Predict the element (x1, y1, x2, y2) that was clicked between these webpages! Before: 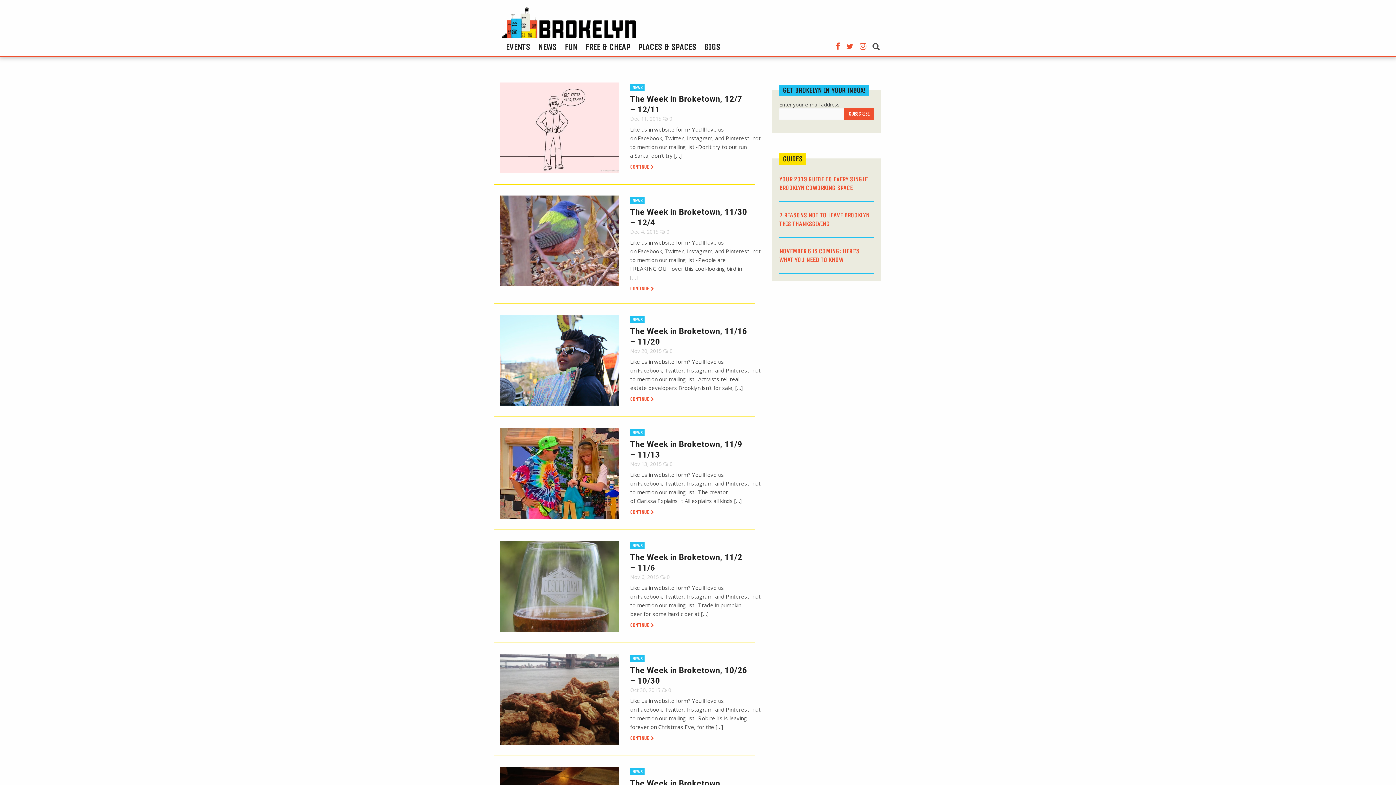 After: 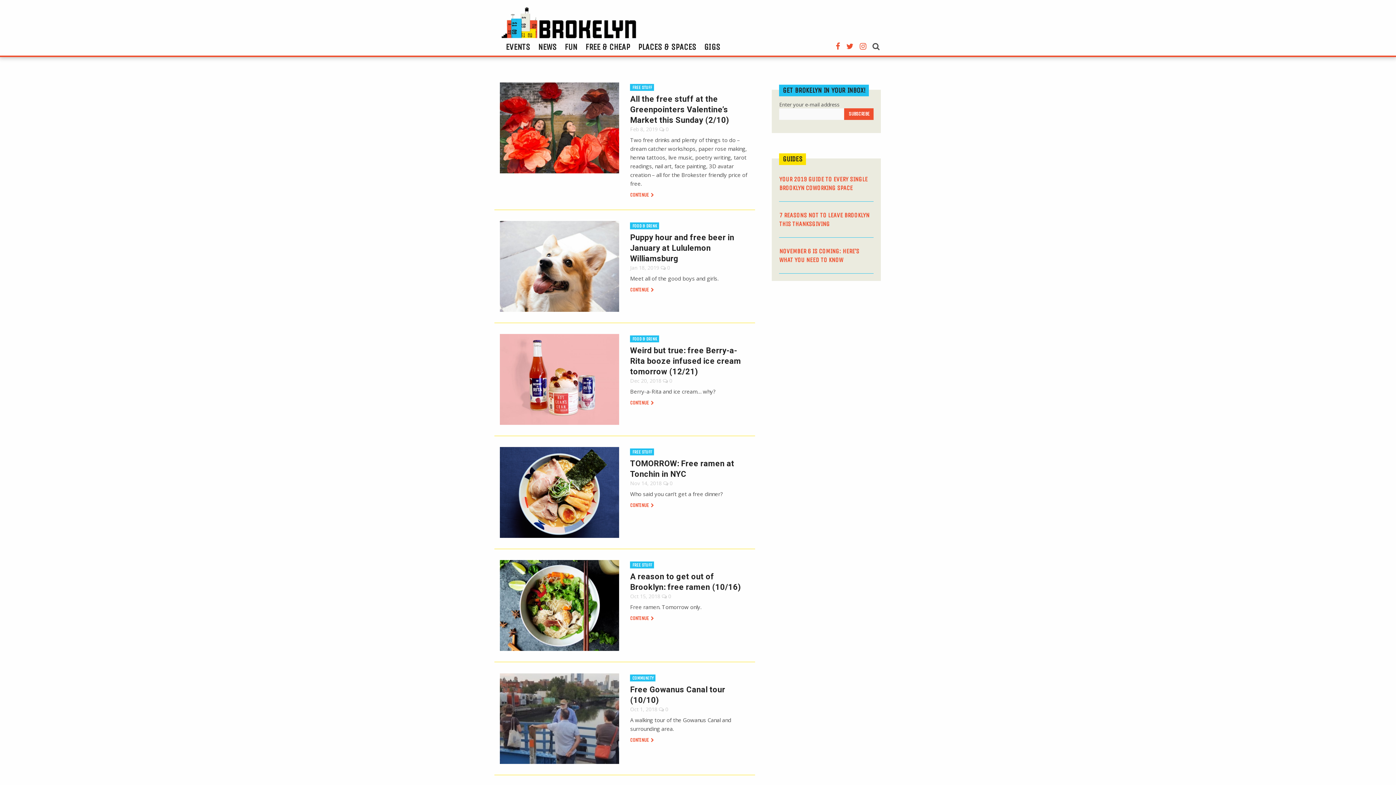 Action: bbox: (581, 38, 634, 55) label: FREE & CHEAP